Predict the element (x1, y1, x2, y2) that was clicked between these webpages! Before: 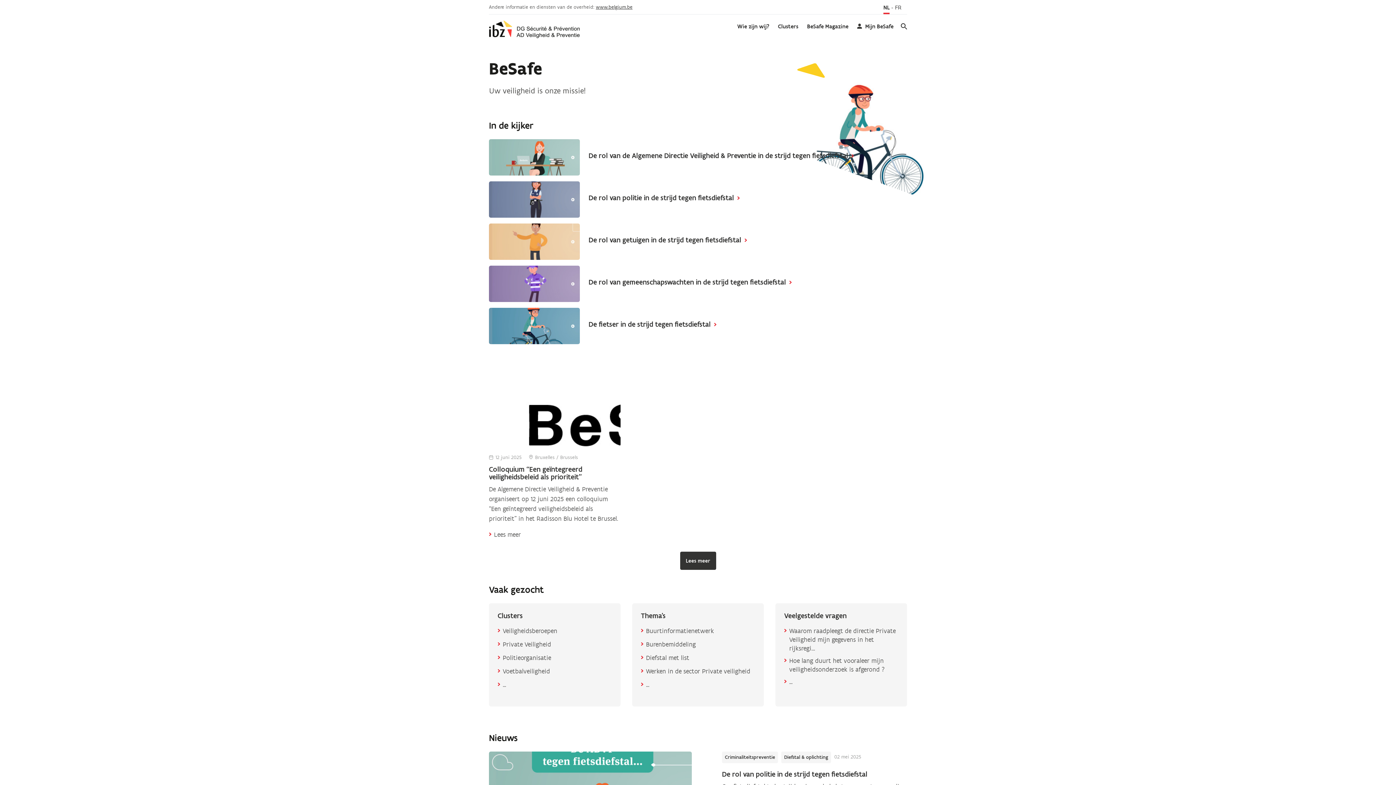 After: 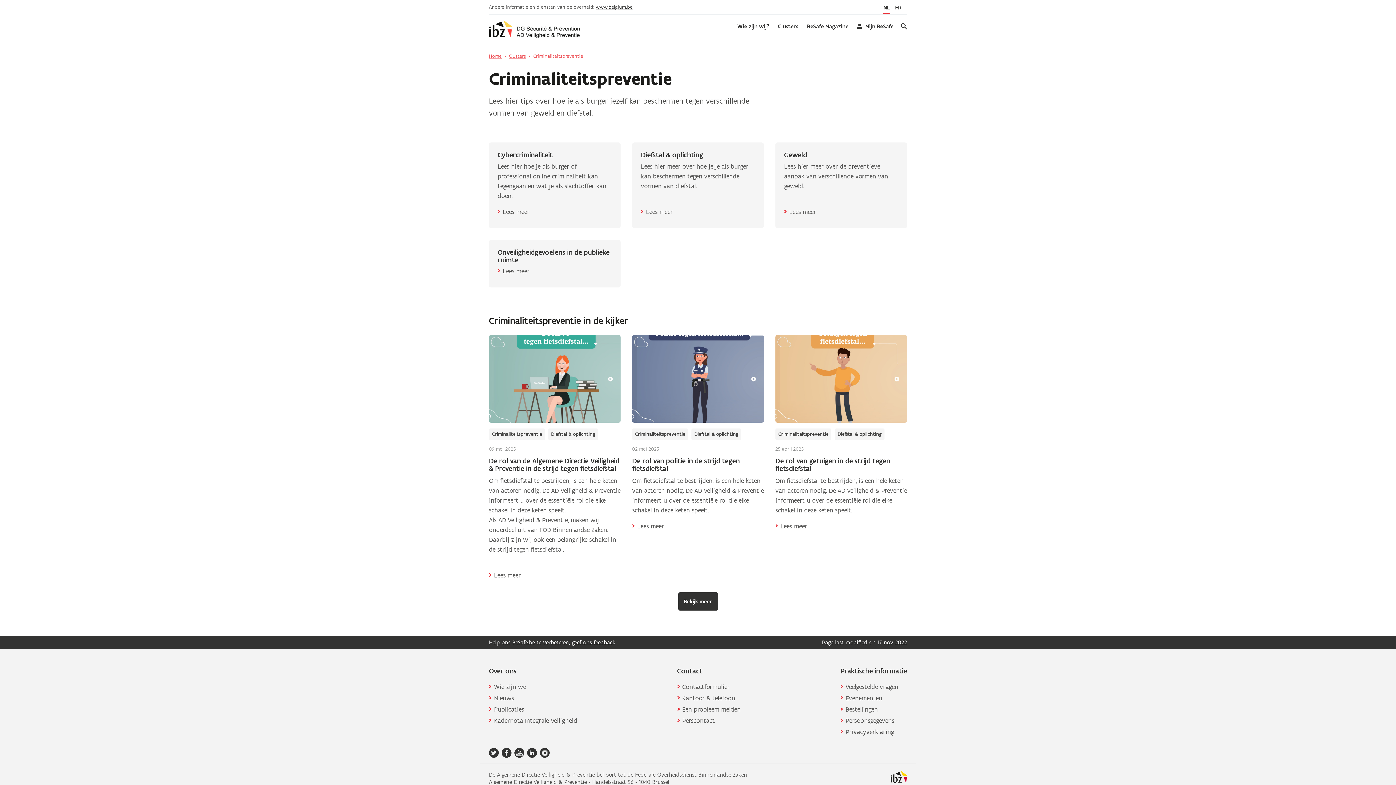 Action: label: Criminaliteitspreventie bbox: (722, 752, 778, 763)